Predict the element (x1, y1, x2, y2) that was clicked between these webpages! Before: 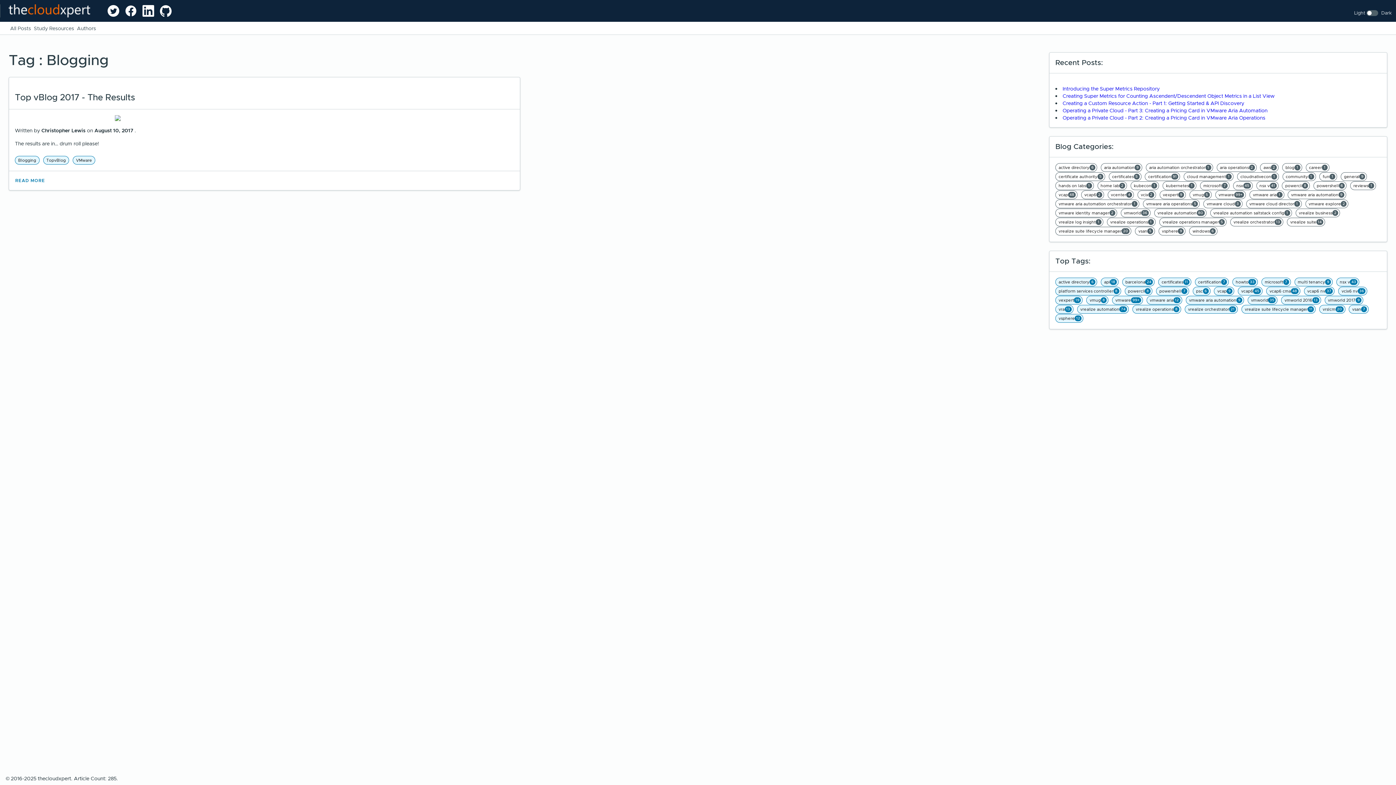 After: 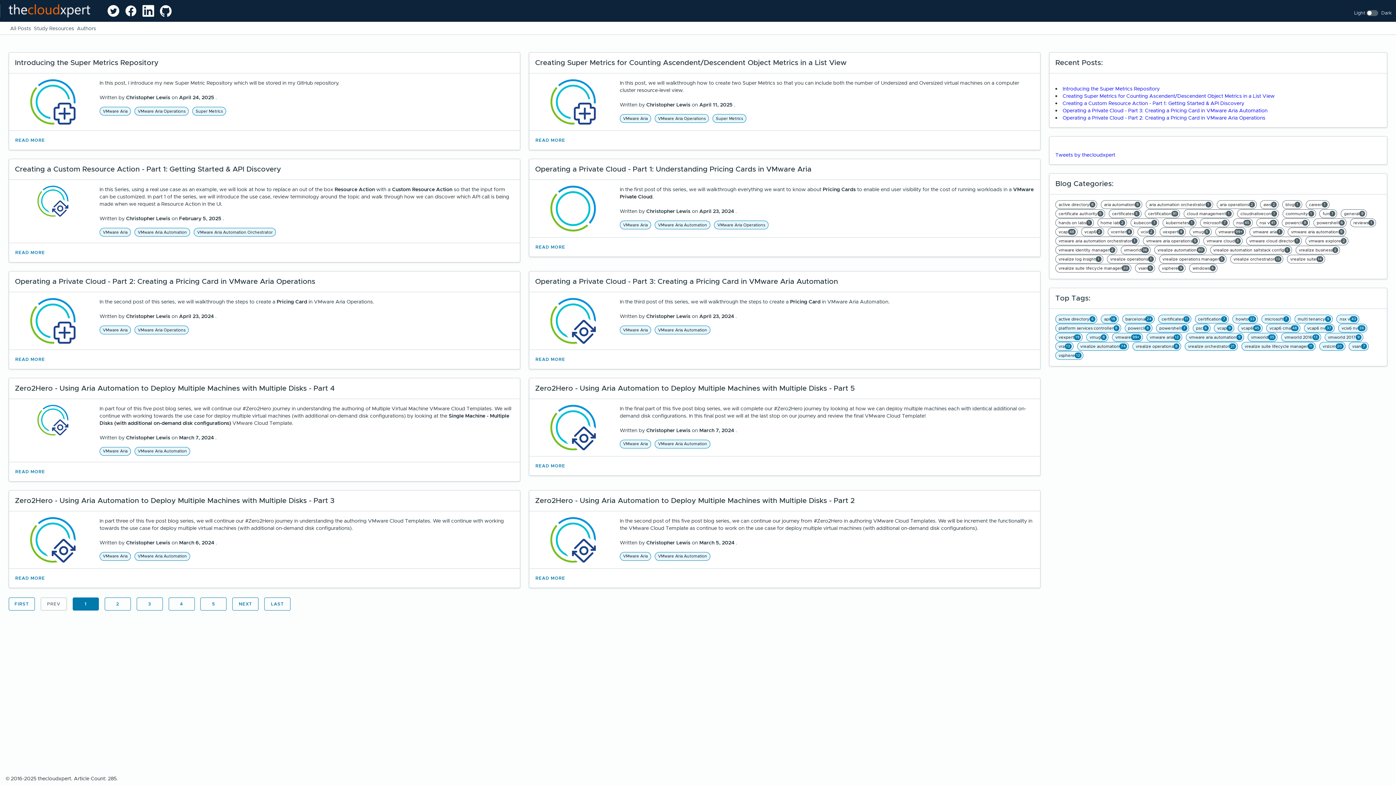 Action: label: vmware explore
2 bbox: (1305, 199, 1348, 208)